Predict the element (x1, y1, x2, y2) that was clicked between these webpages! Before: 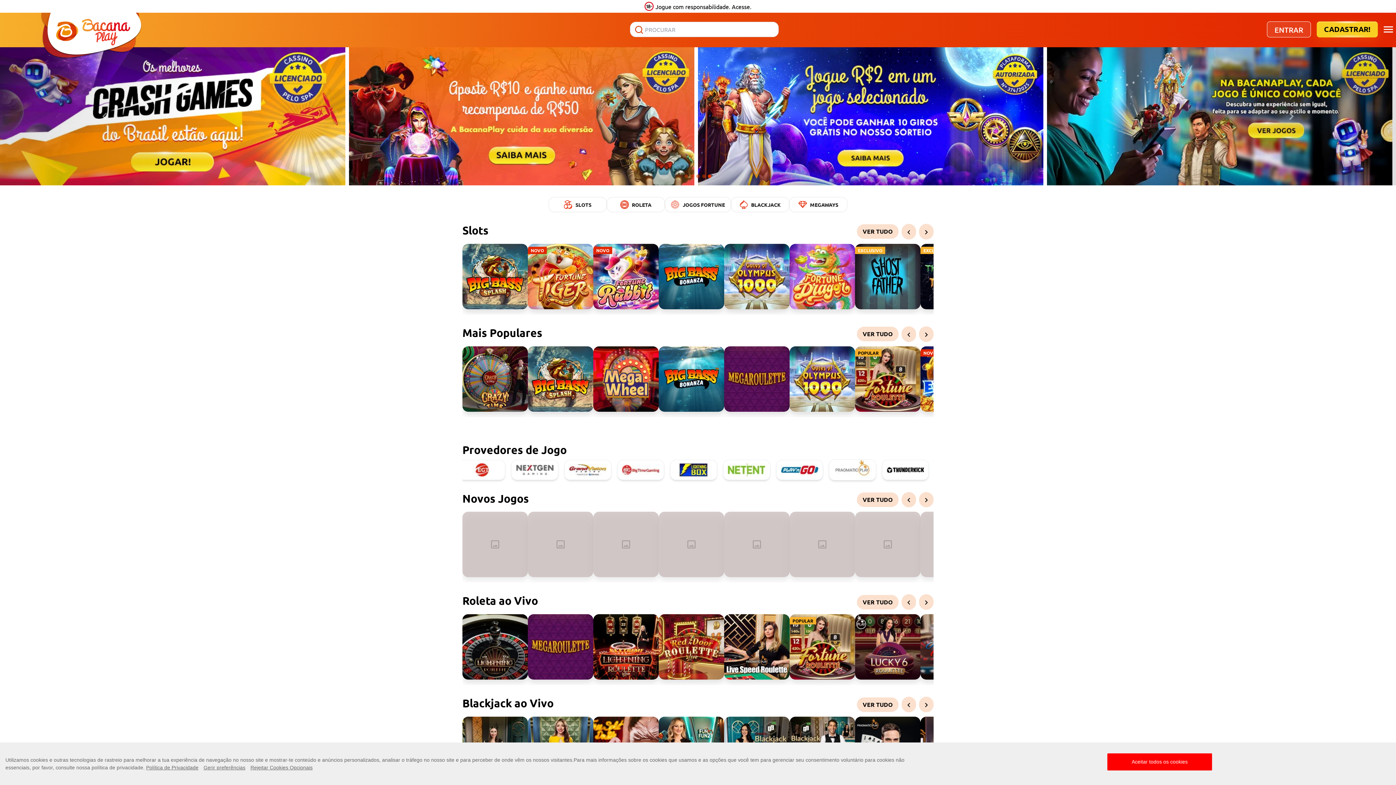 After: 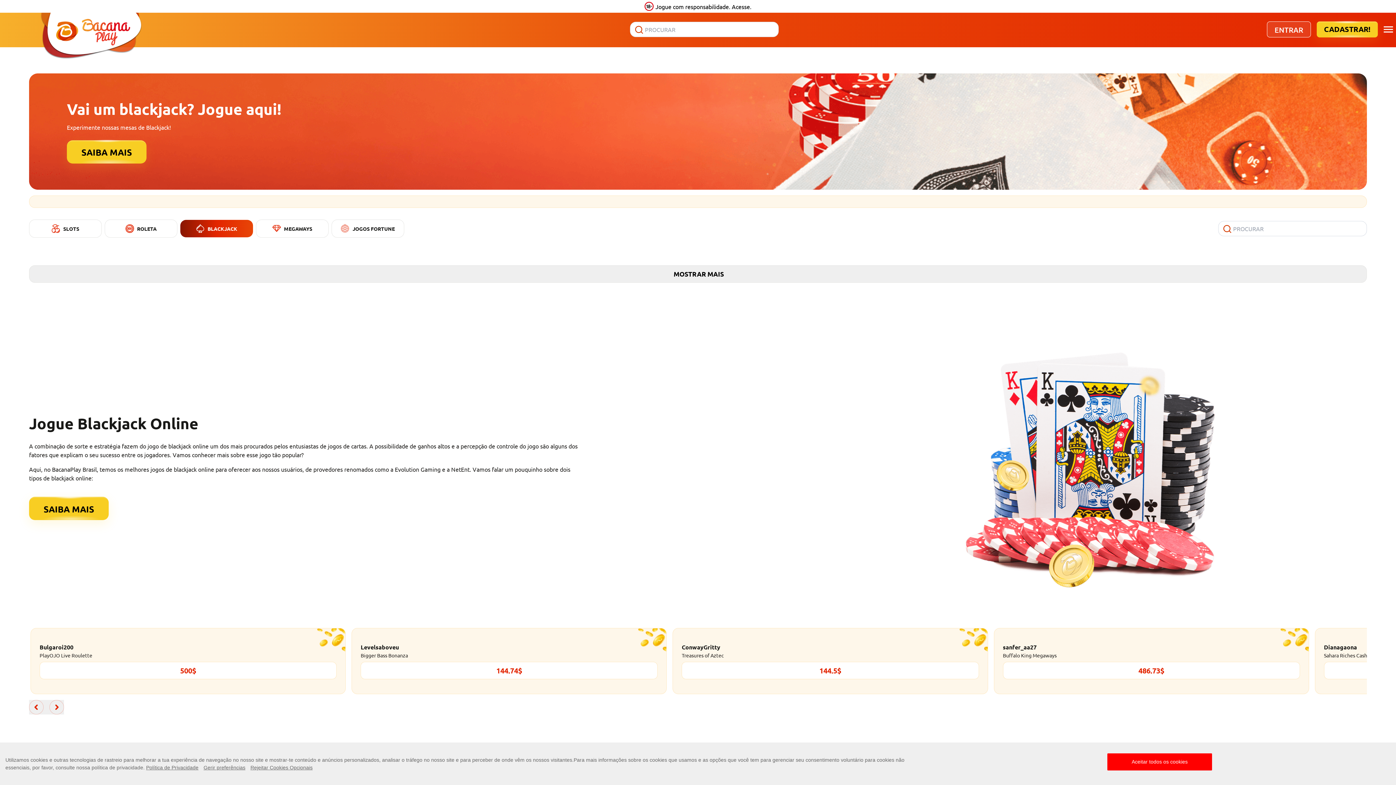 Action: bbox: (731, 209, 789, 224) label: BLACKJACK